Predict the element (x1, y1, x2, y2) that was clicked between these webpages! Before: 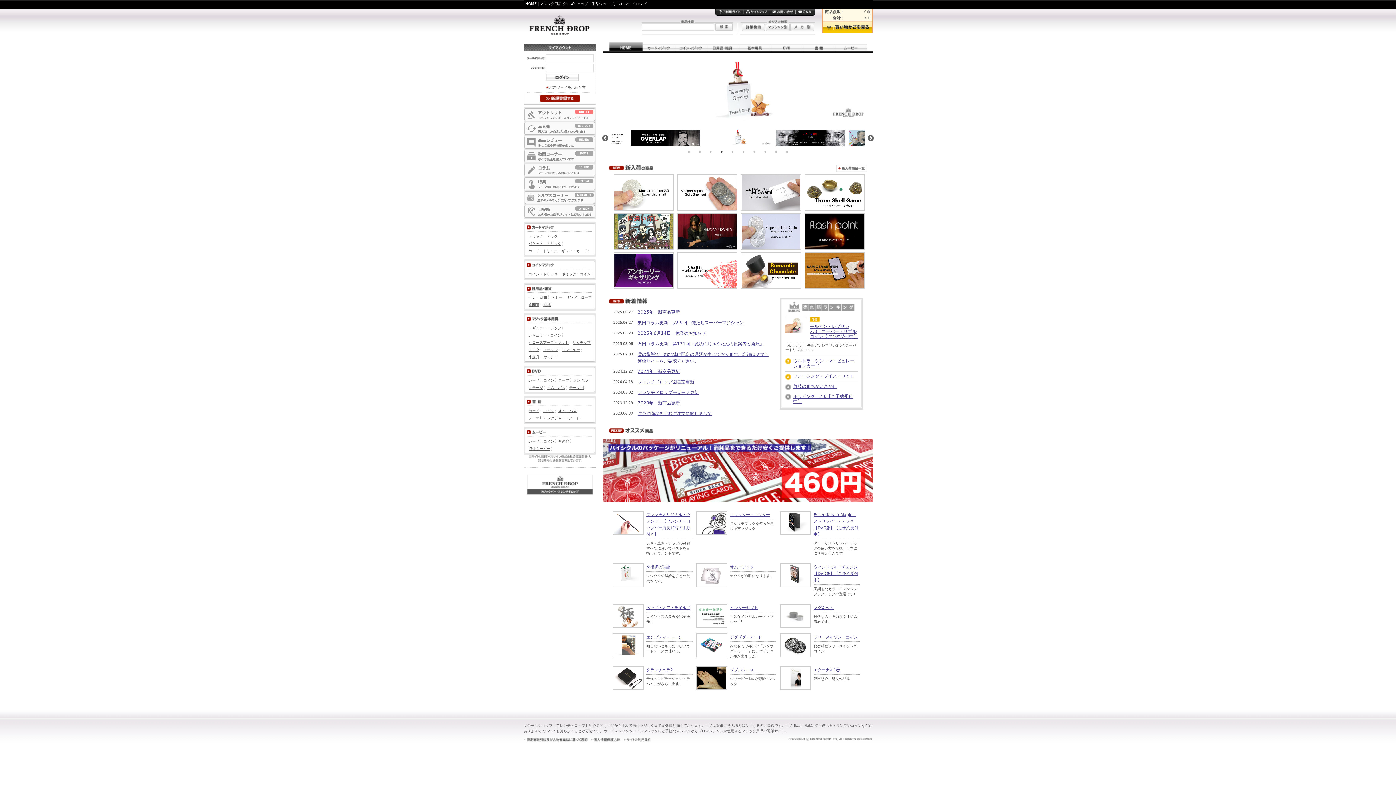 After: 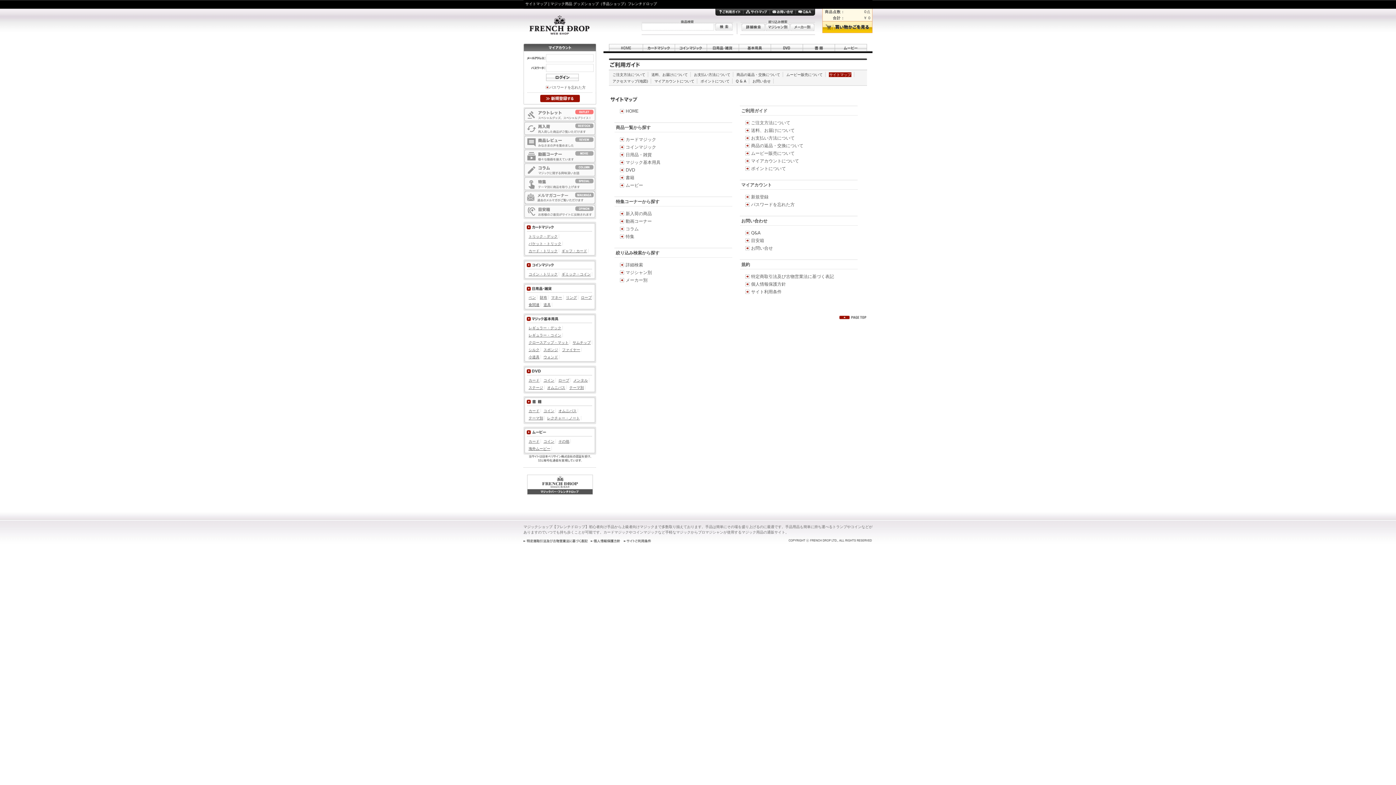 Action: bbox: (743, 11, 769, 16)